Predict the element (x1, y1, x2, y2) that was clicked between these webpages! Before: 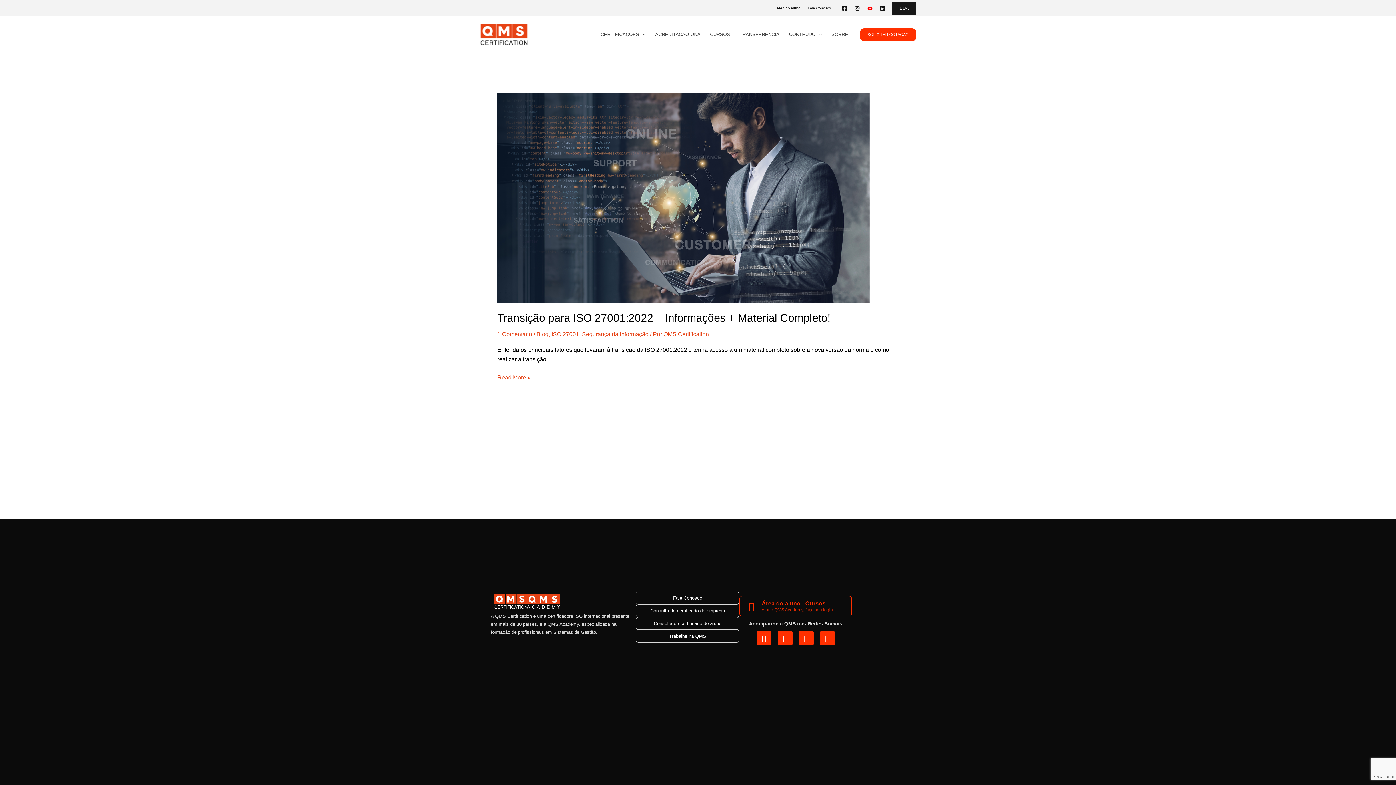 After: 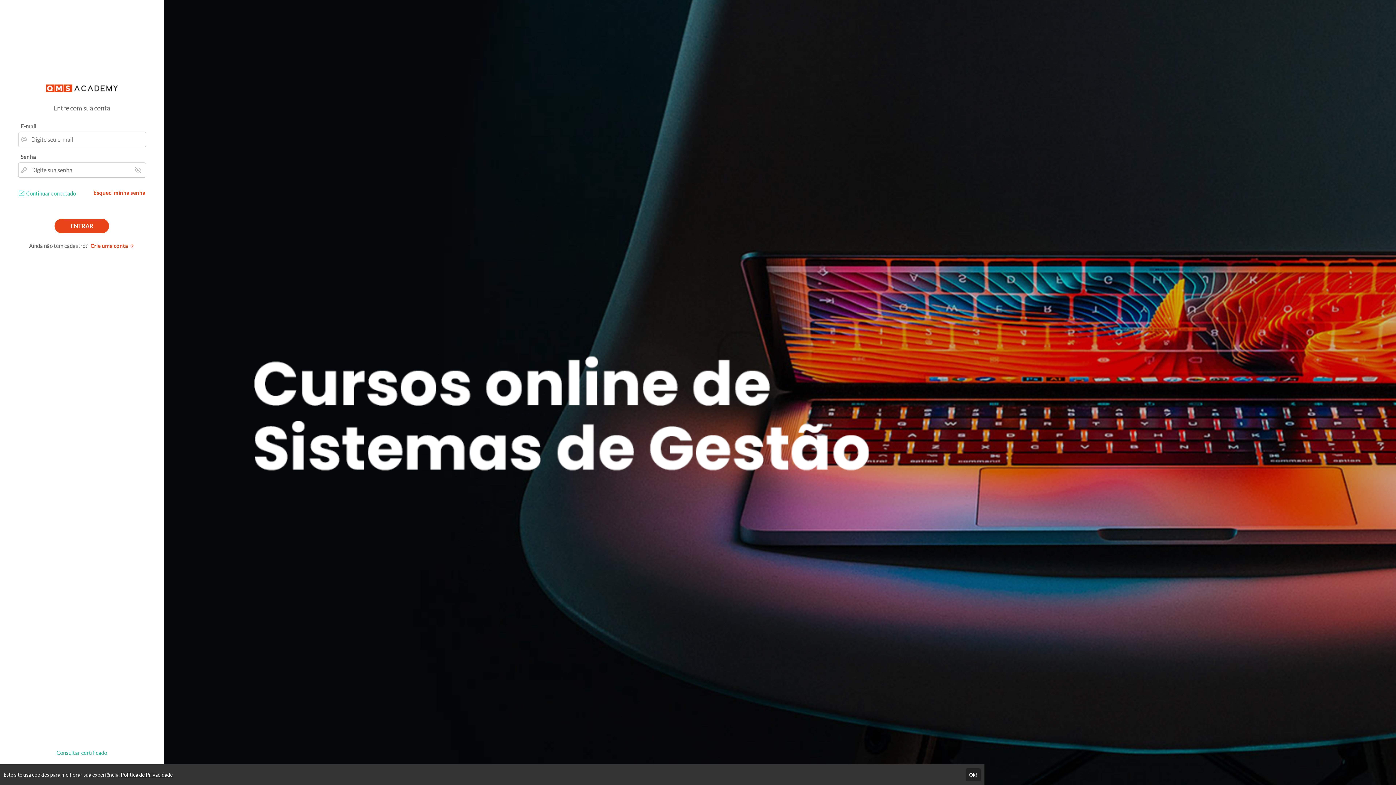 Action: bbox: (761, 600, 825, 606) label: Área do aluno - Cursos